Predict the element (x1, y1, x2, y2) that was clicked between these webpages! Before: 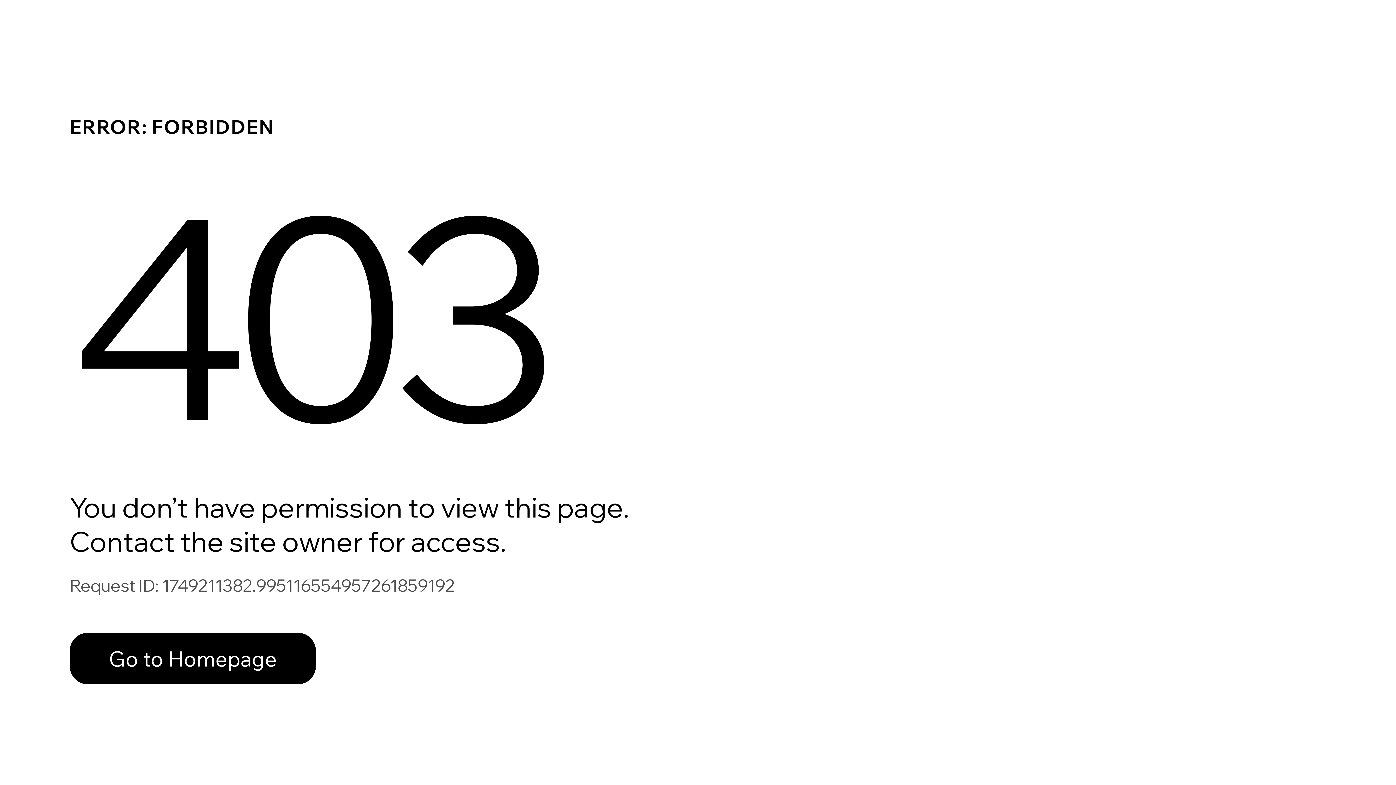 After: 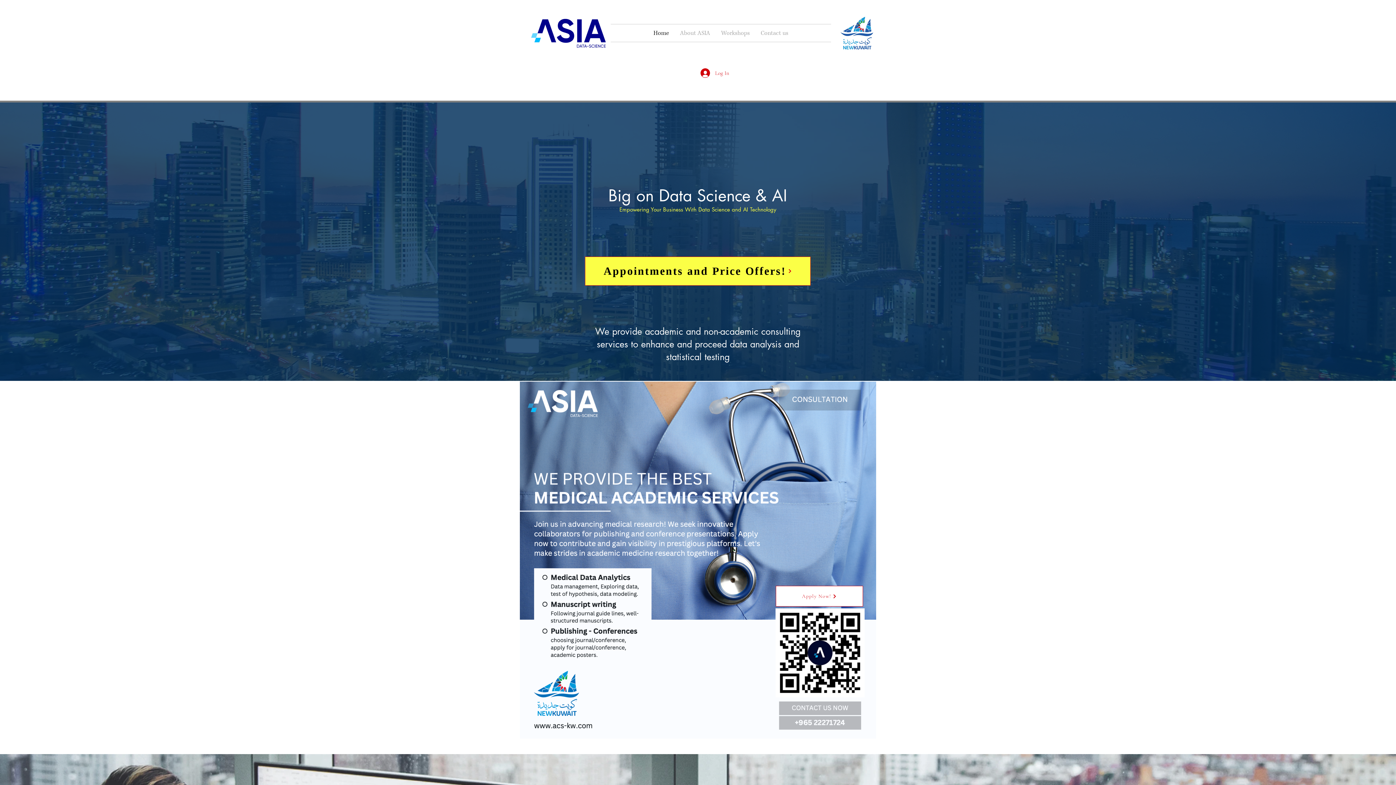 Action: bbox: (69, 617, 768, 694) label: Go to Homepage